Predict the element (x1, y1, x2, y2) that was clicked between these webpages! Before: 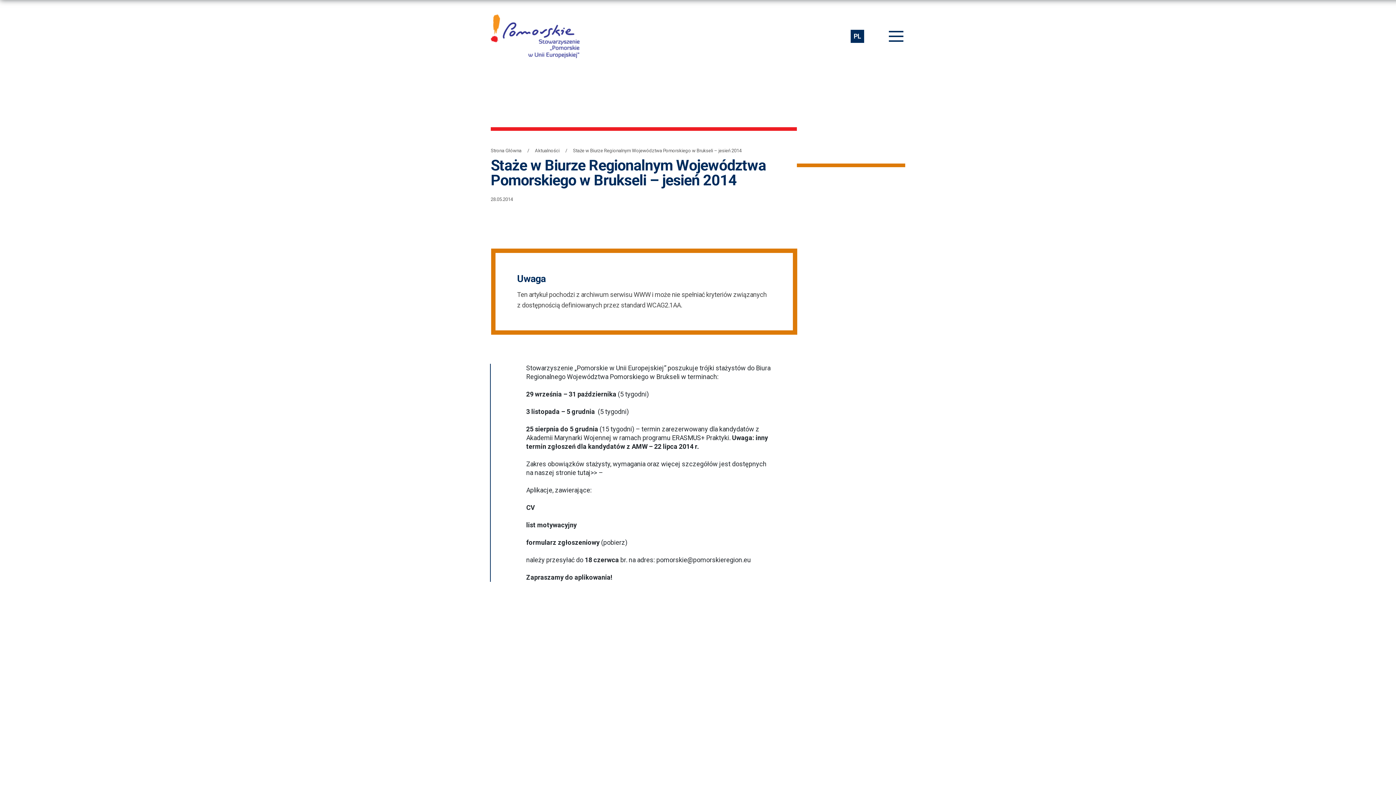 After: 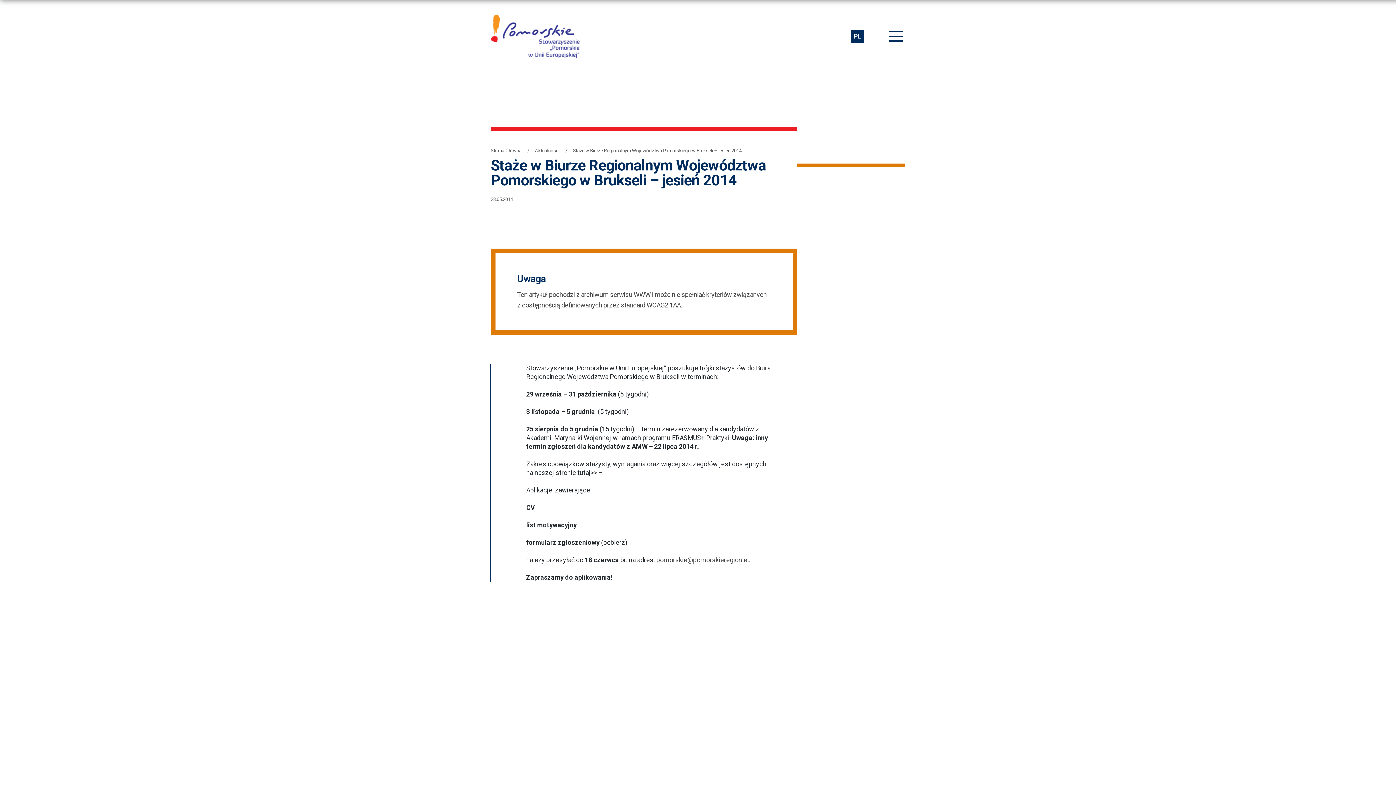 Action: bbox: (656, 556, 751, 564) label: pomorskie@pomorskieregion.eu